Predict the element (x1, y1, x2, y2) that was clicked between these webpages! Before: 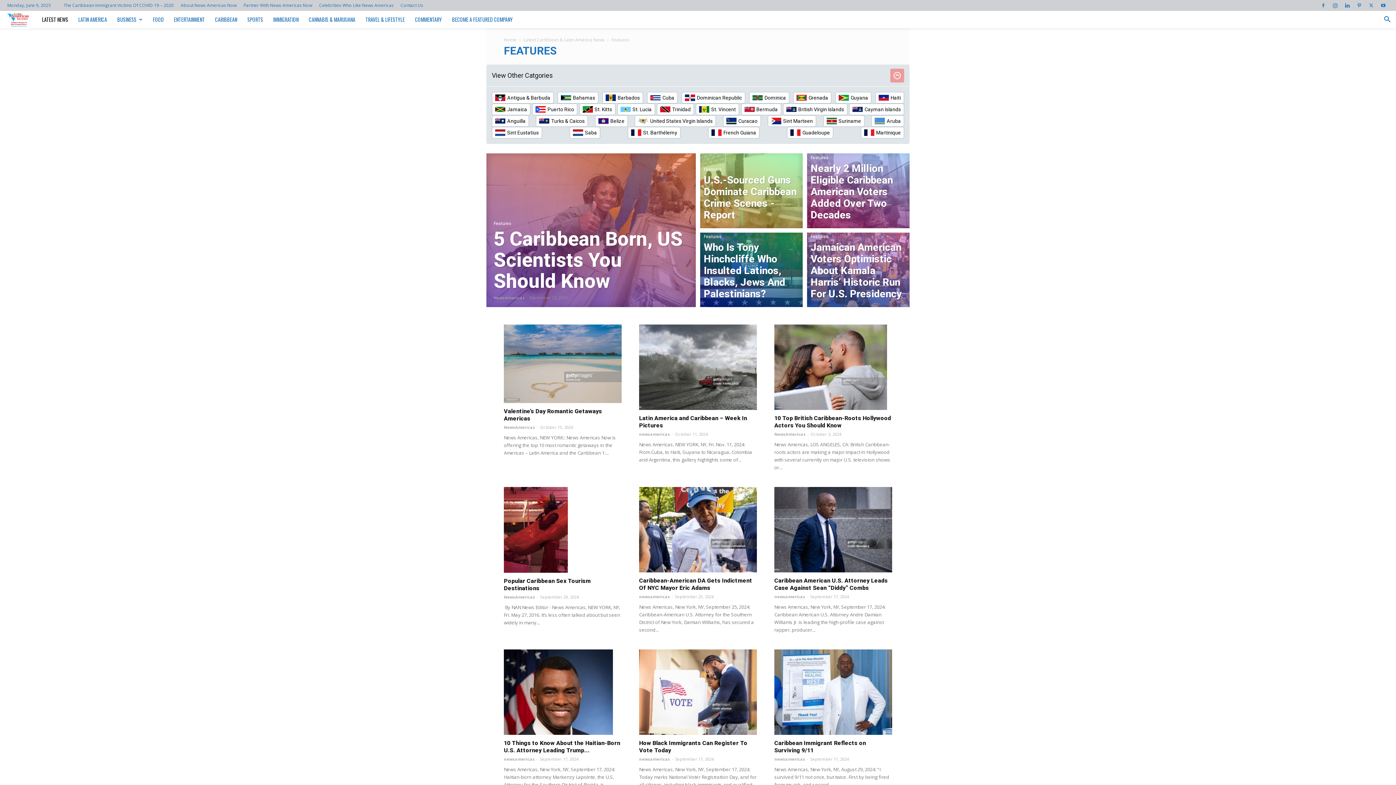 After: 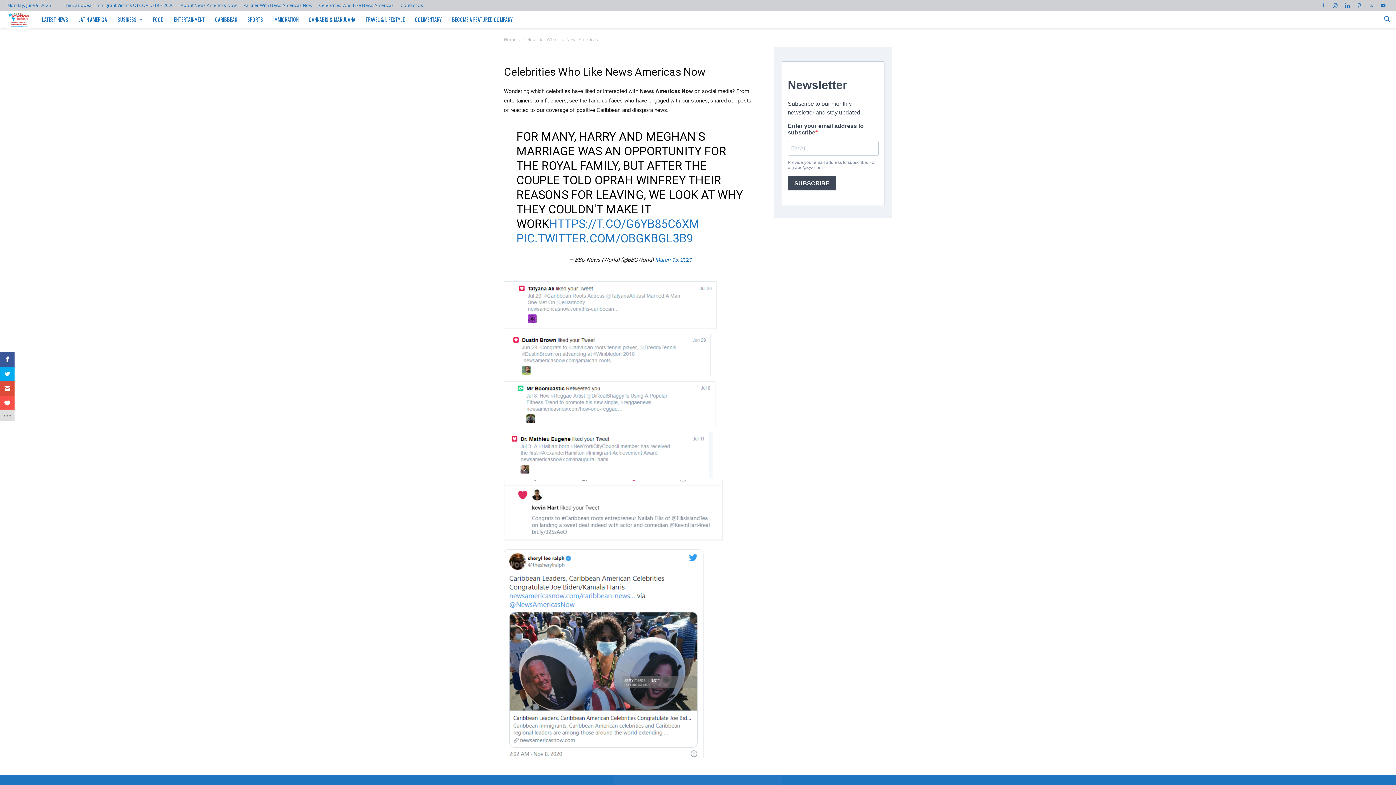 Action: label: Celebrities Who Like News Americas bbox: (319, 2, 393, 8)